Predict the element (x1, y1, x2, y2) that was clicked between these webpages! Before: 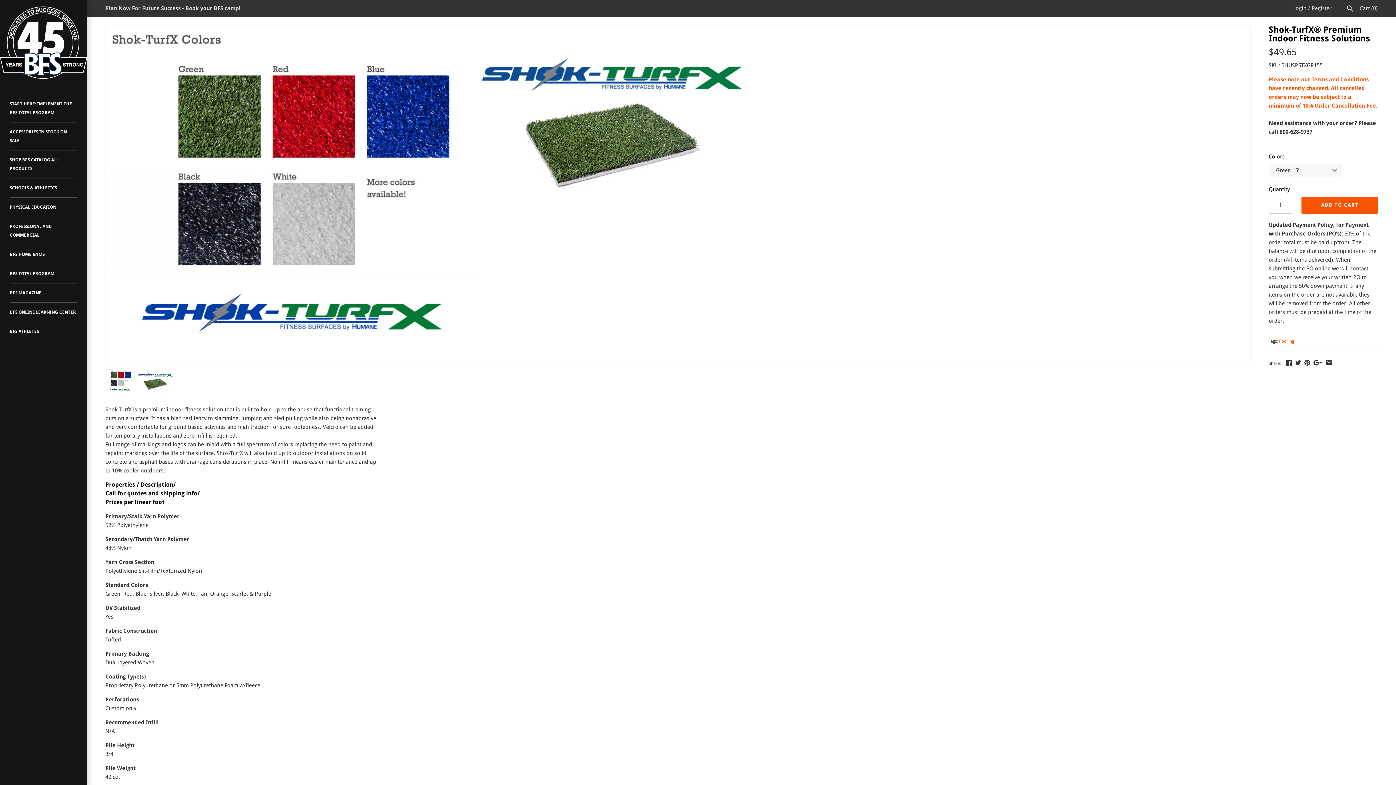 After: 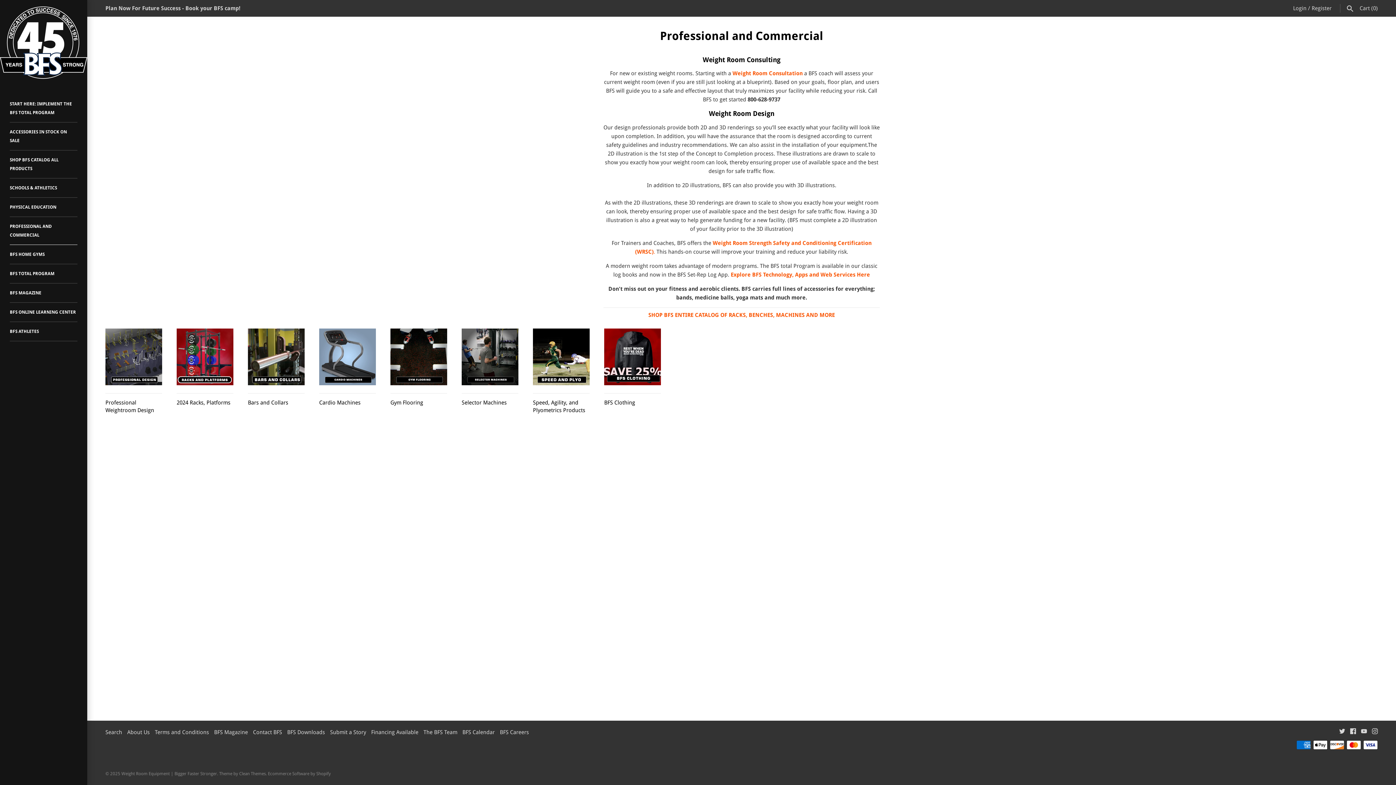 Action: bbox: (9, 217, 77, 245) label: PROFESSIONAL AND COMMERCIAL